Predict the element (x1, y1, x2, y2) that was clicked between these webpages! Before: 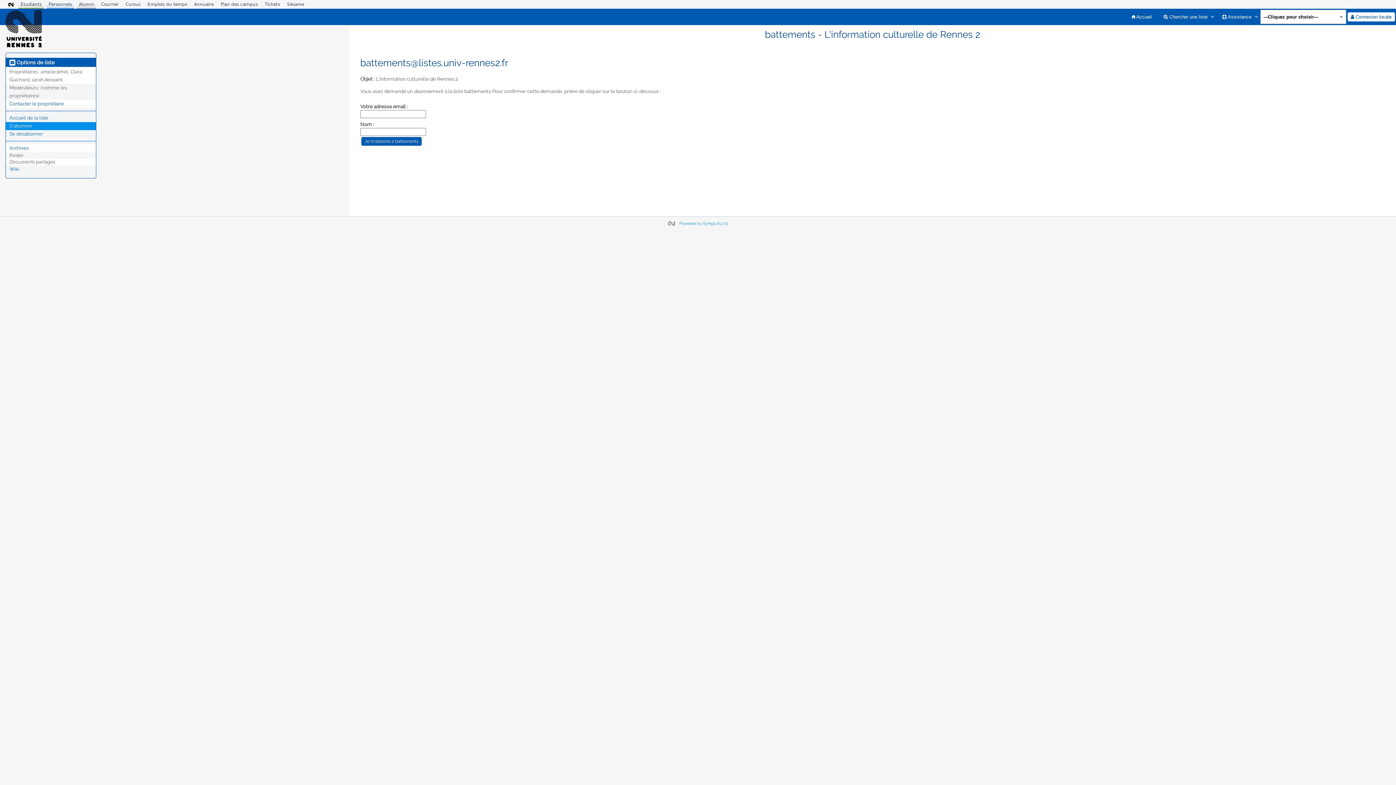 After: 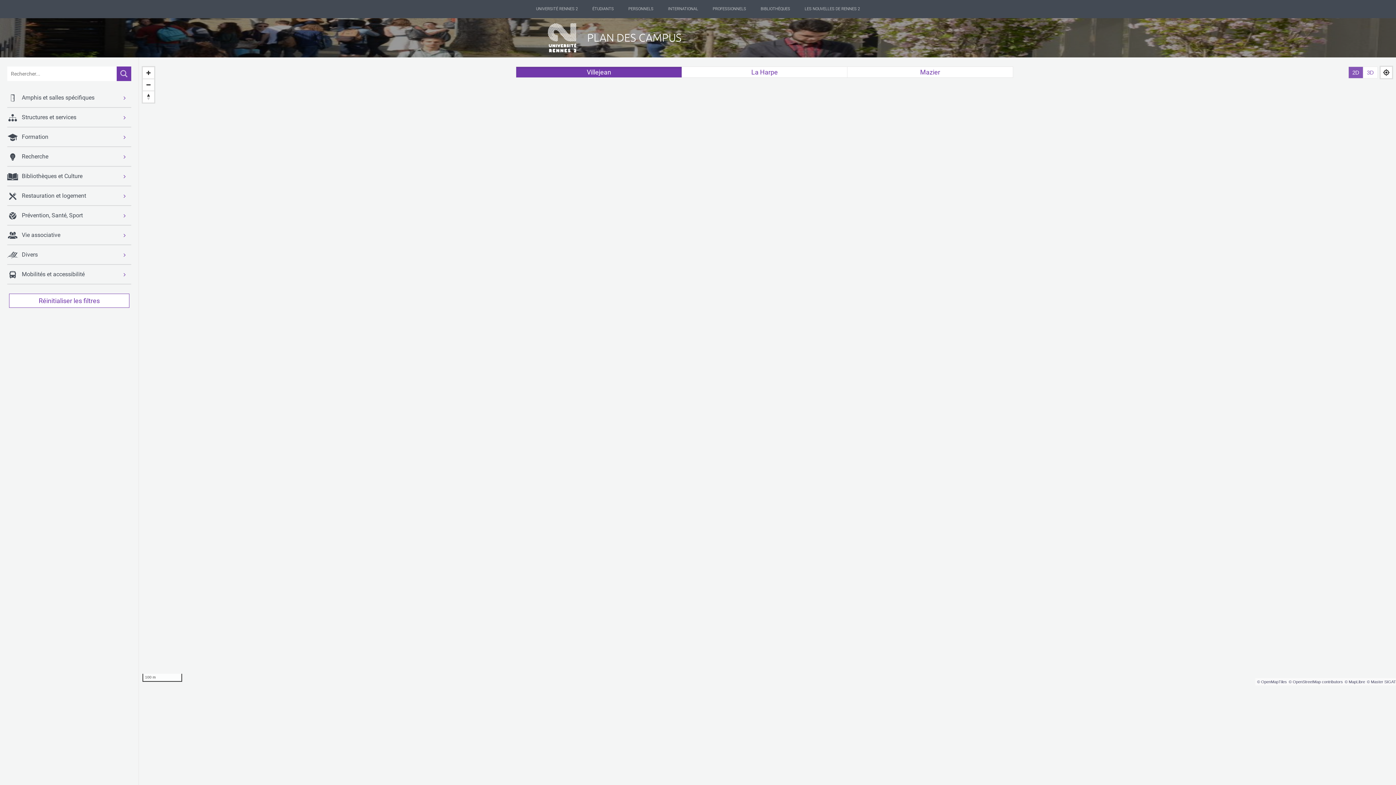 Action: label: Plan des campus bbox: (218, 0, 260, 8)